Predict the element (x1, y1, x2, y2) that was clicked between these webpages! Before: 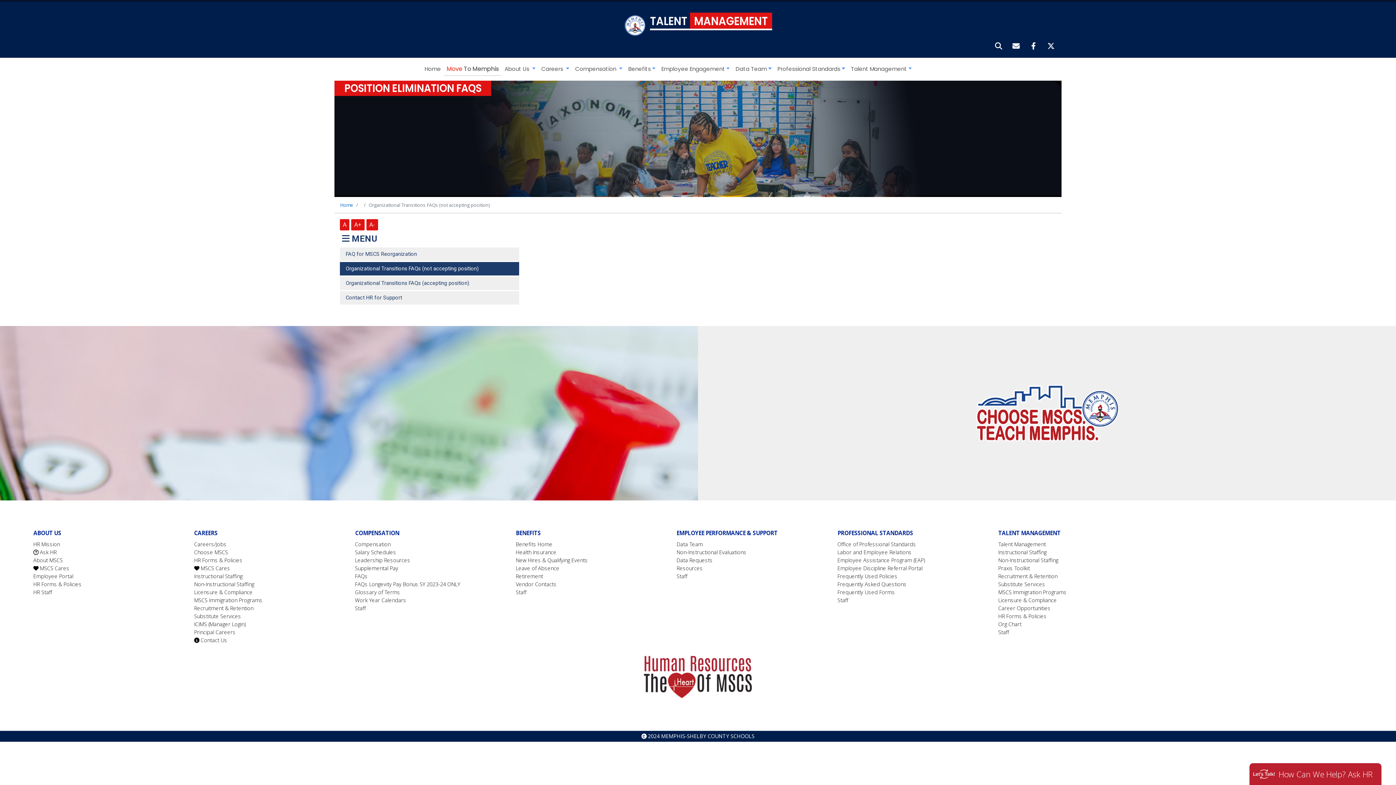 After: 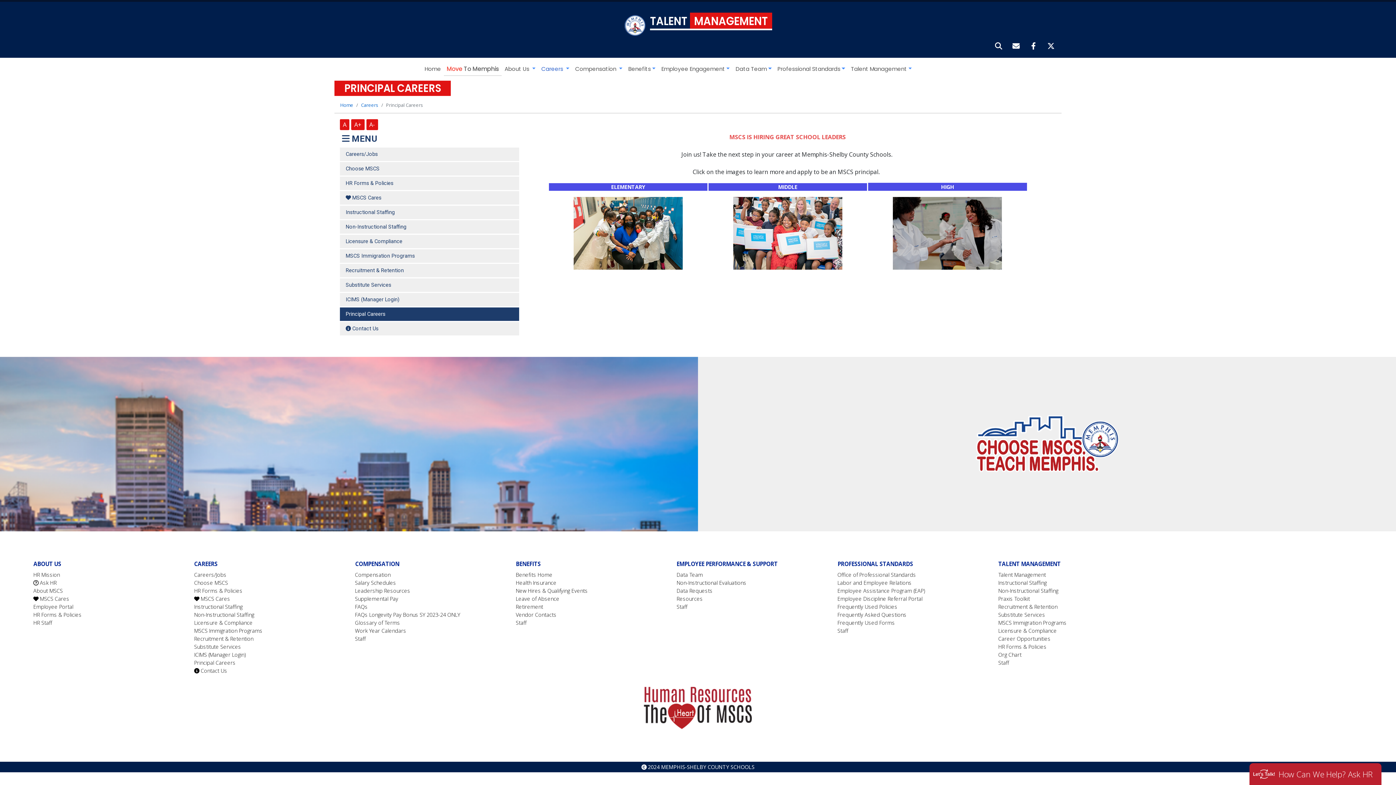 Action: bbox: (194, 628, 235, 635) label: Principal Careers